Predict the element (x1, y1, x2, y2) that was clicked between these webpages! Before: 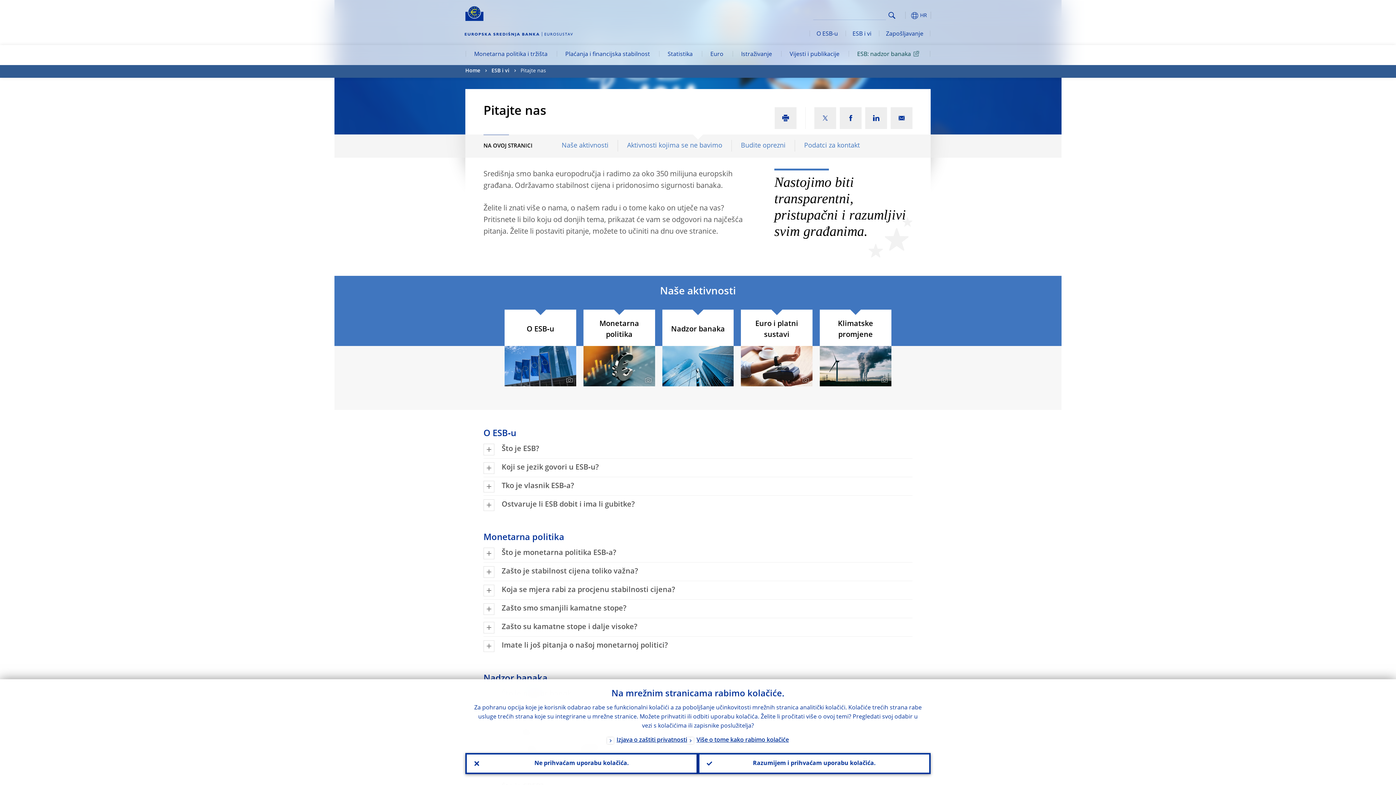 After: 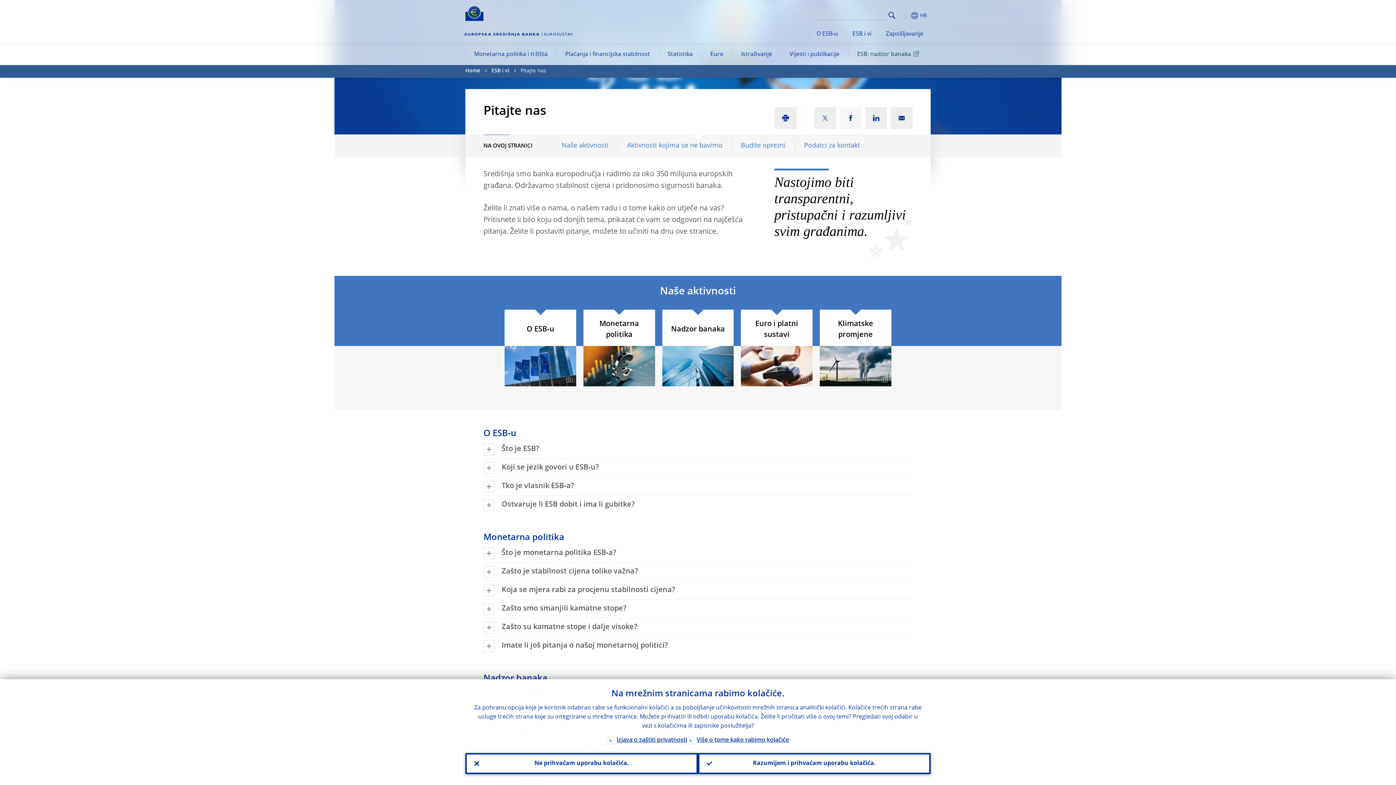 Action: bbox: (840, 107, 861, 129)